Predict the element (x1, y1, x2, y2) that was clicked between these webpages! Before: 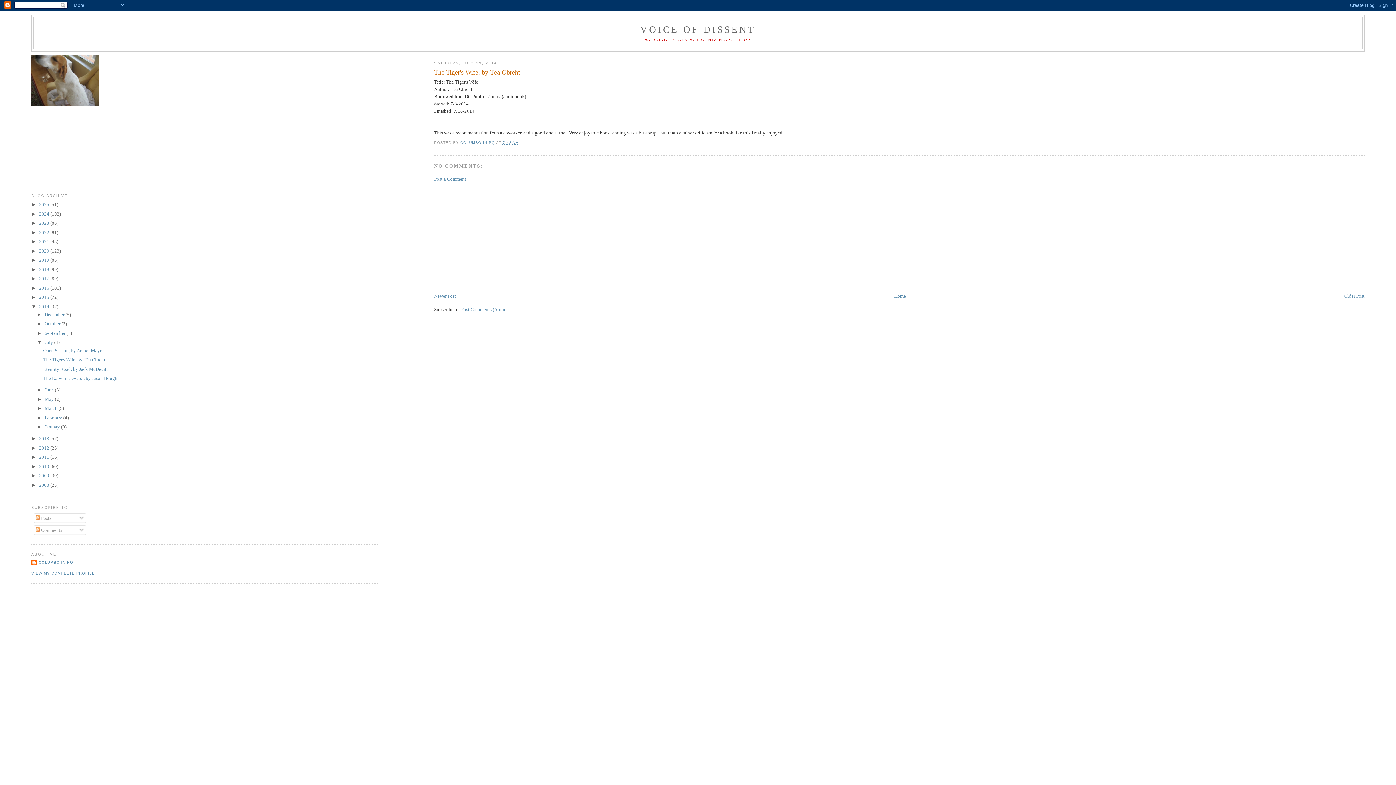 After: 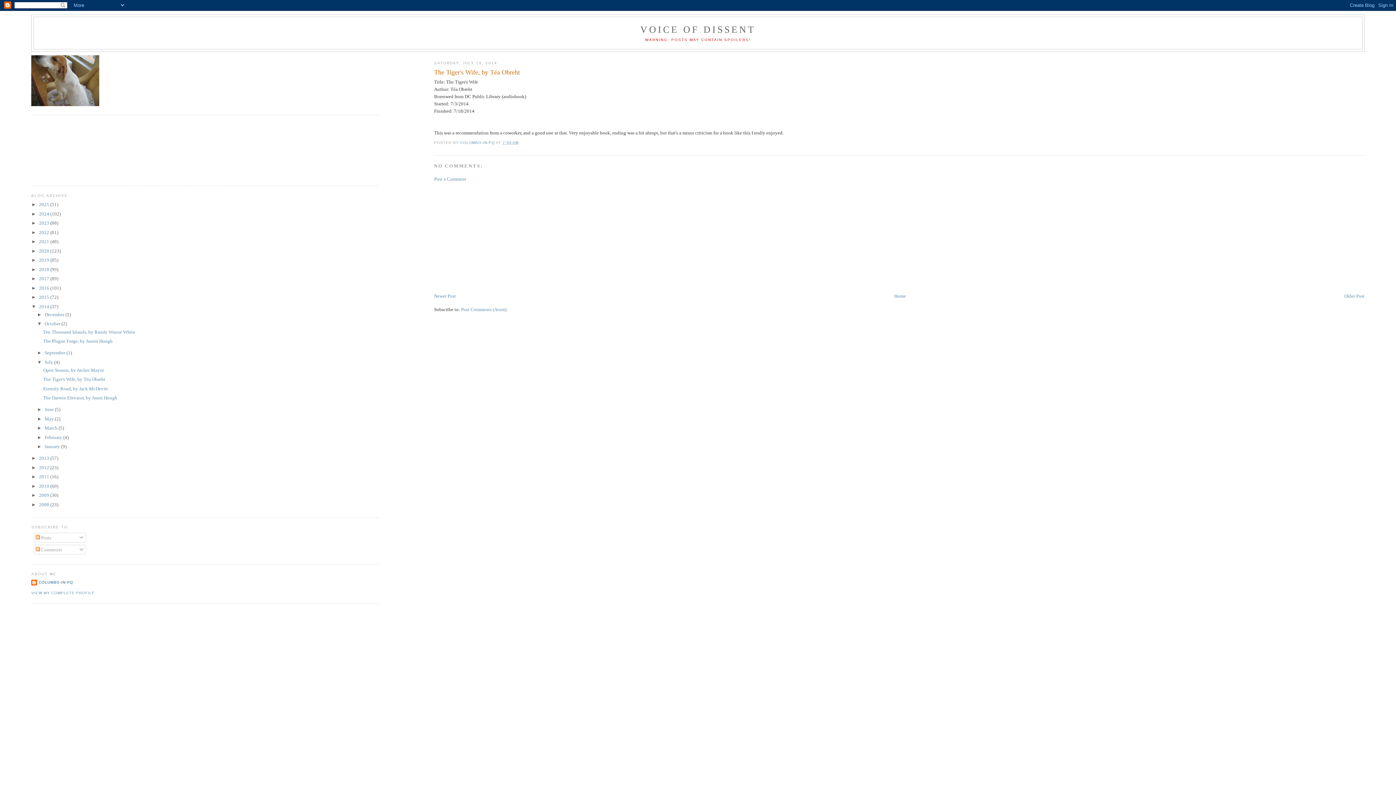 Action: label: ►   bbox: (37, 321, 44, 326)